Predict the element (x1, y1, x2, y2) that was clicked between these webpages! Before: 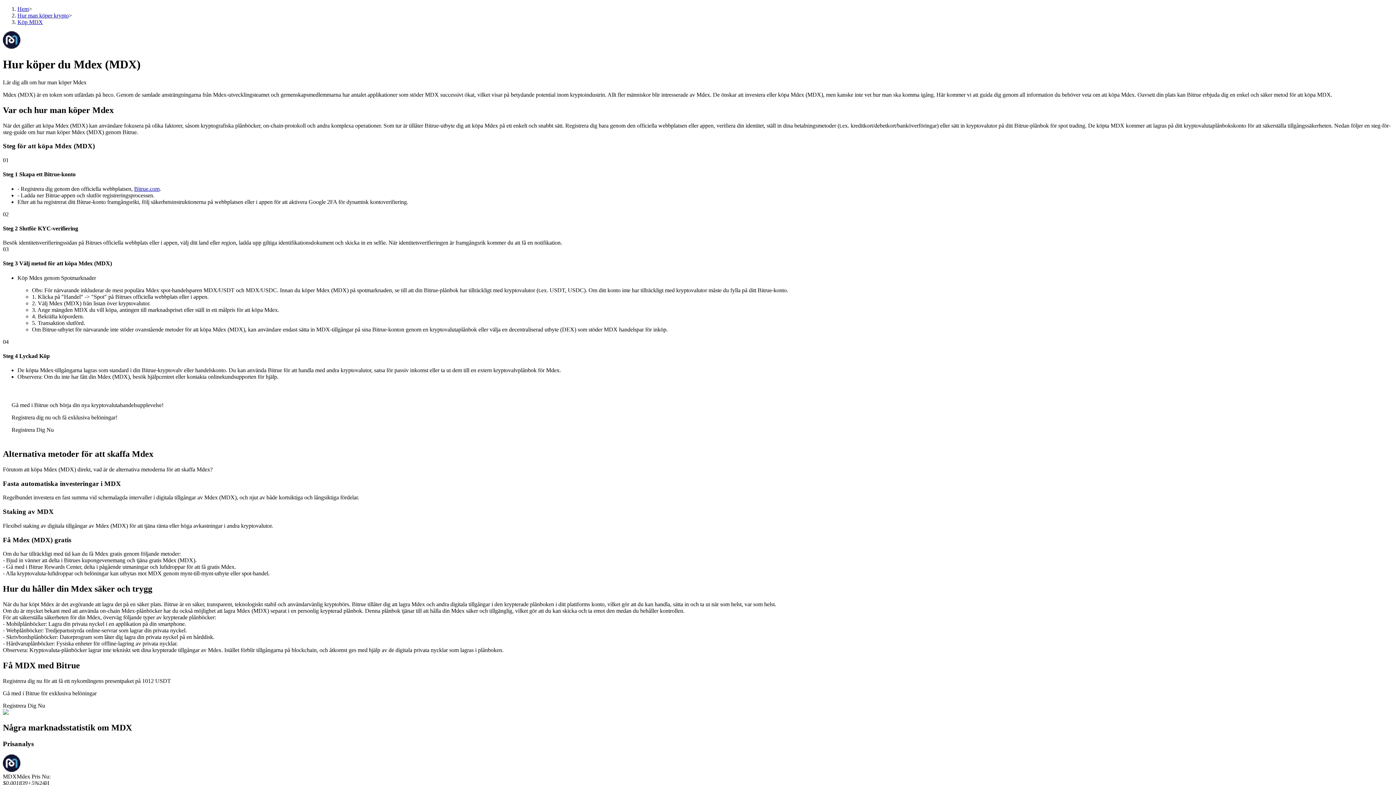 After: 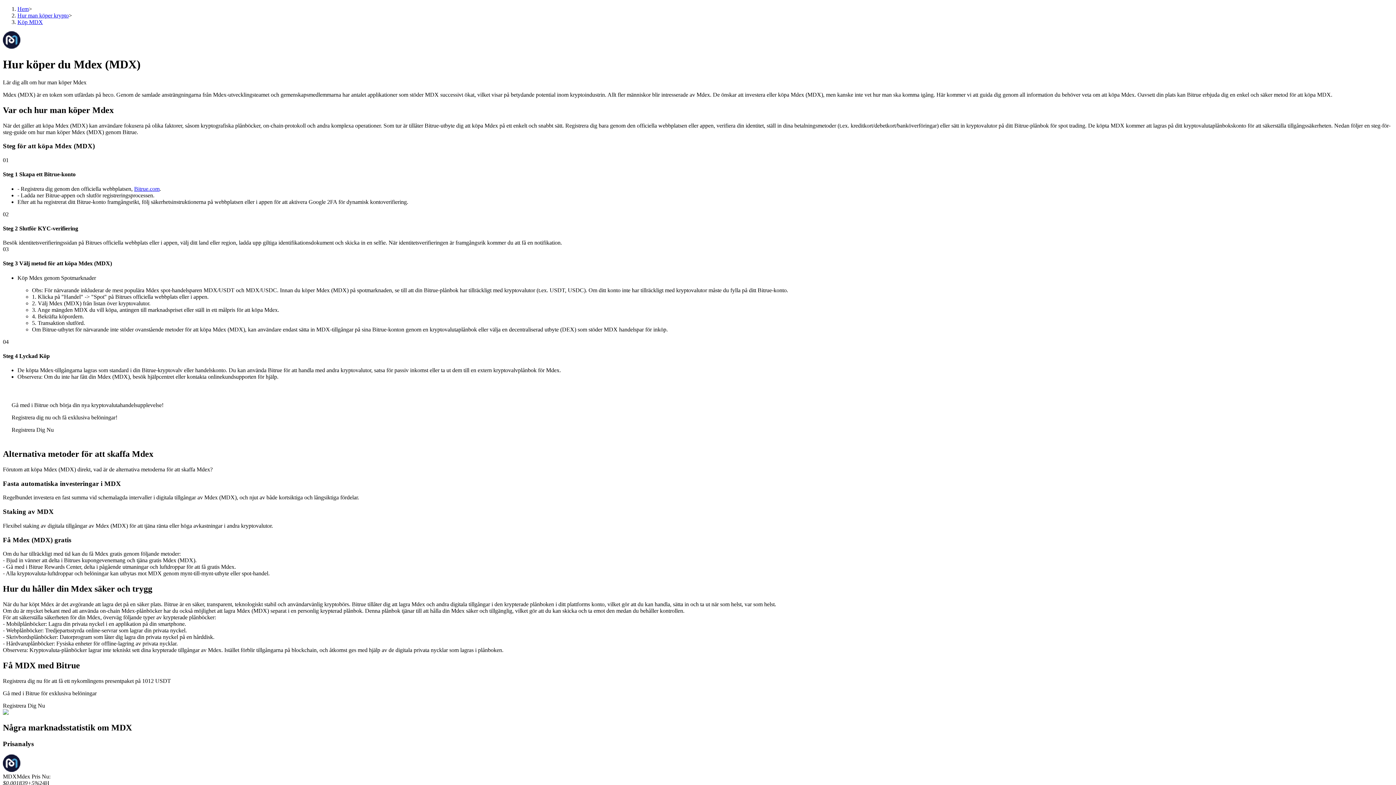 Action: label: Bitrue.com bbox: (134, 185, 159, 191)